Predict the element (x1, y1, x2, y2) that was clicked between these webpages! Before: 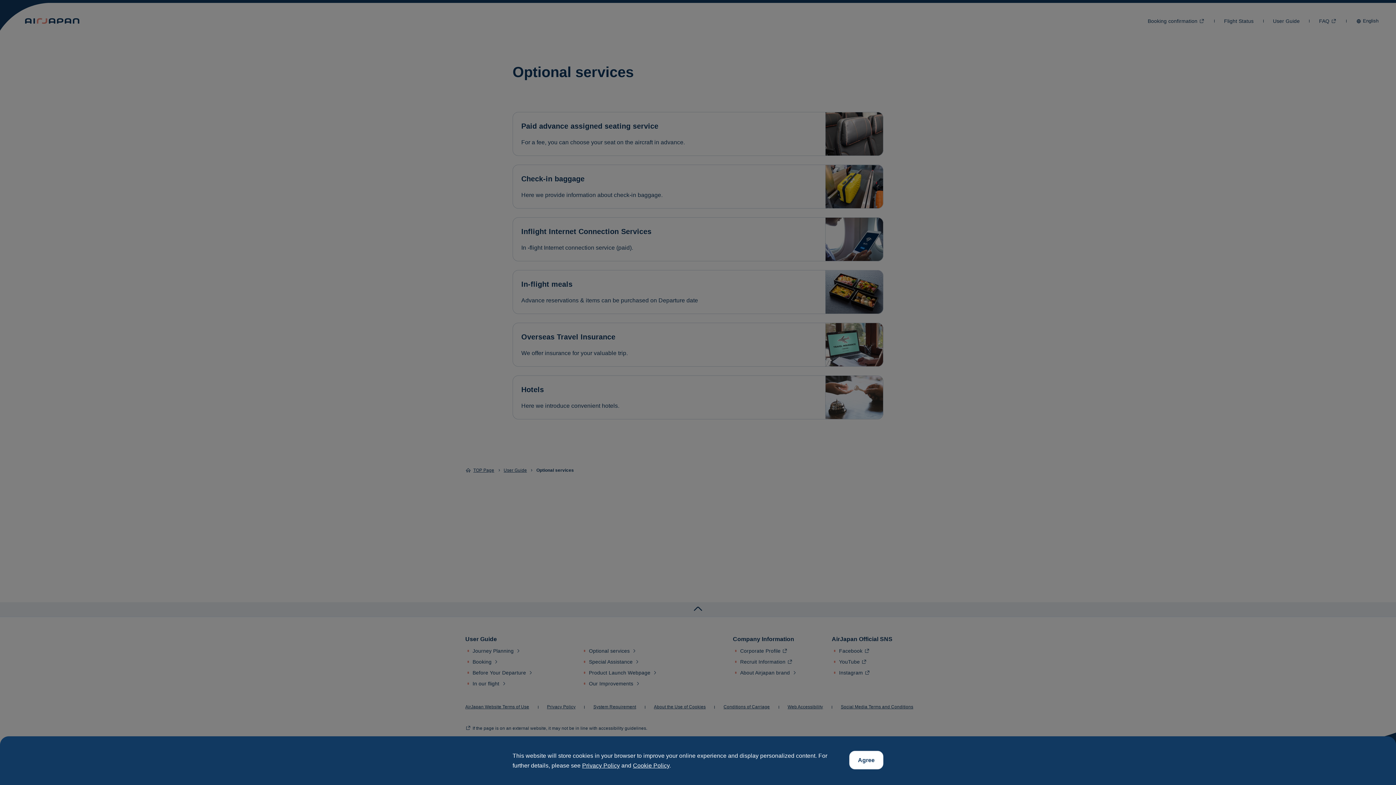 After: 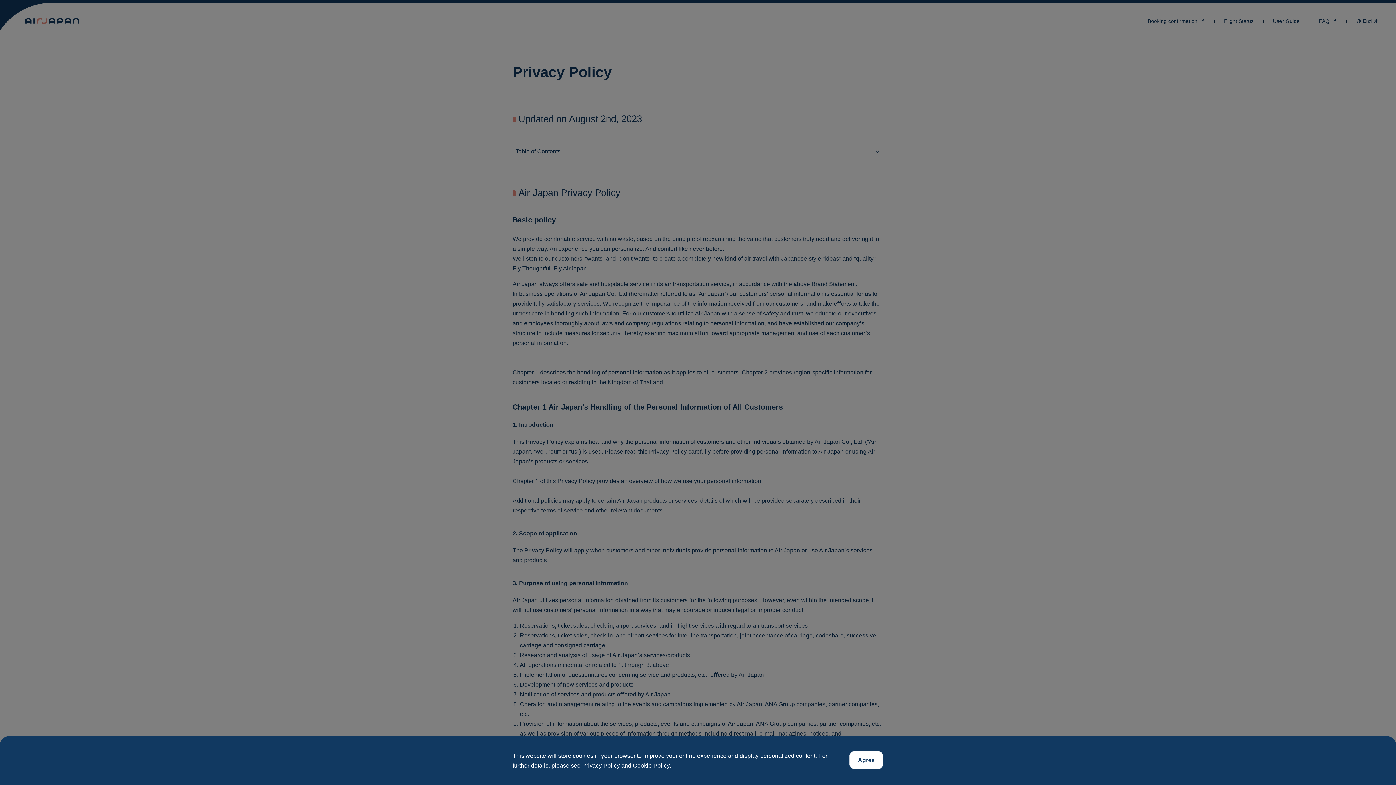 Action: bbox: (582, 762, 620, 769) label: Privacy Policy